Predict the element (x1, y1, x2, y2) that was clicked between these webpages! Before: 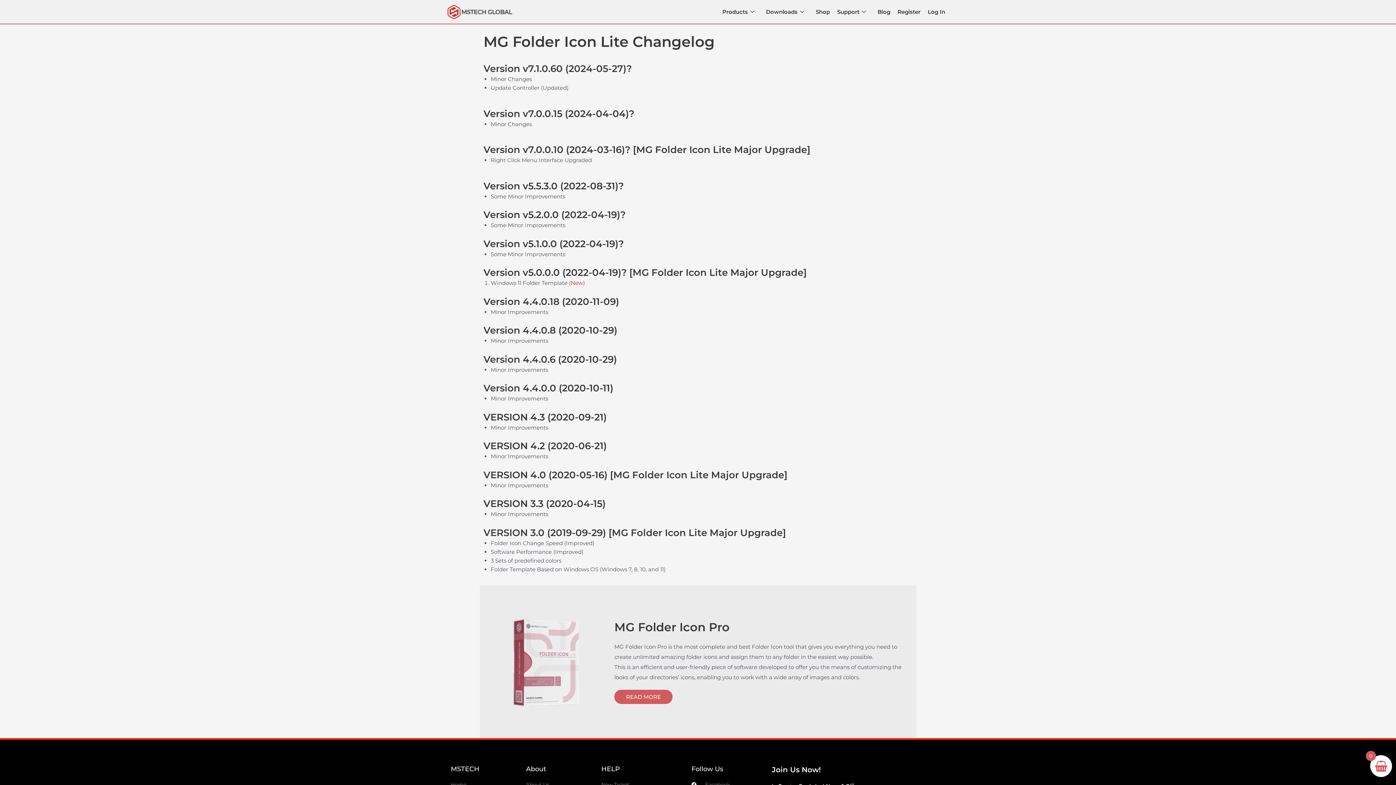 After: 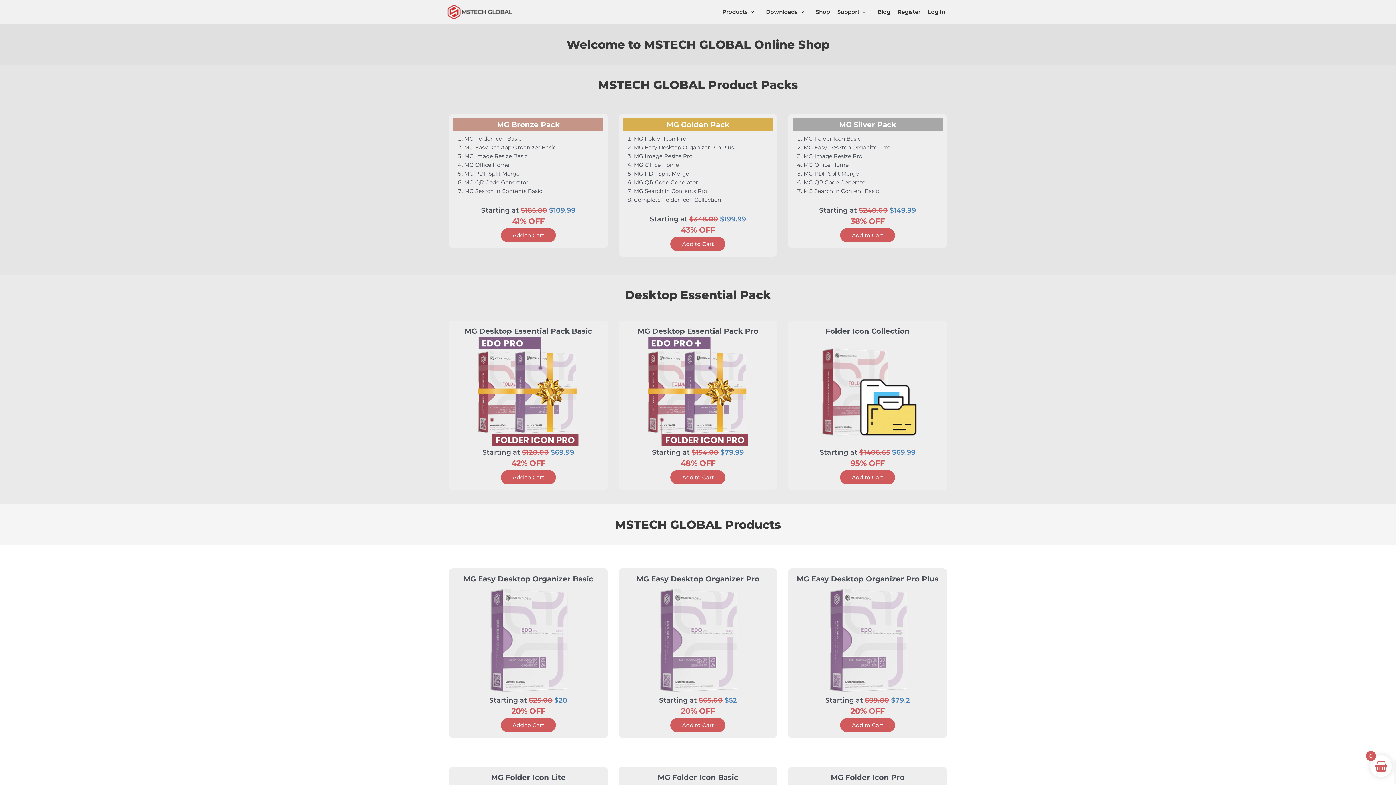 Action: bbox: (812, 3, 833, 20) label: Shop